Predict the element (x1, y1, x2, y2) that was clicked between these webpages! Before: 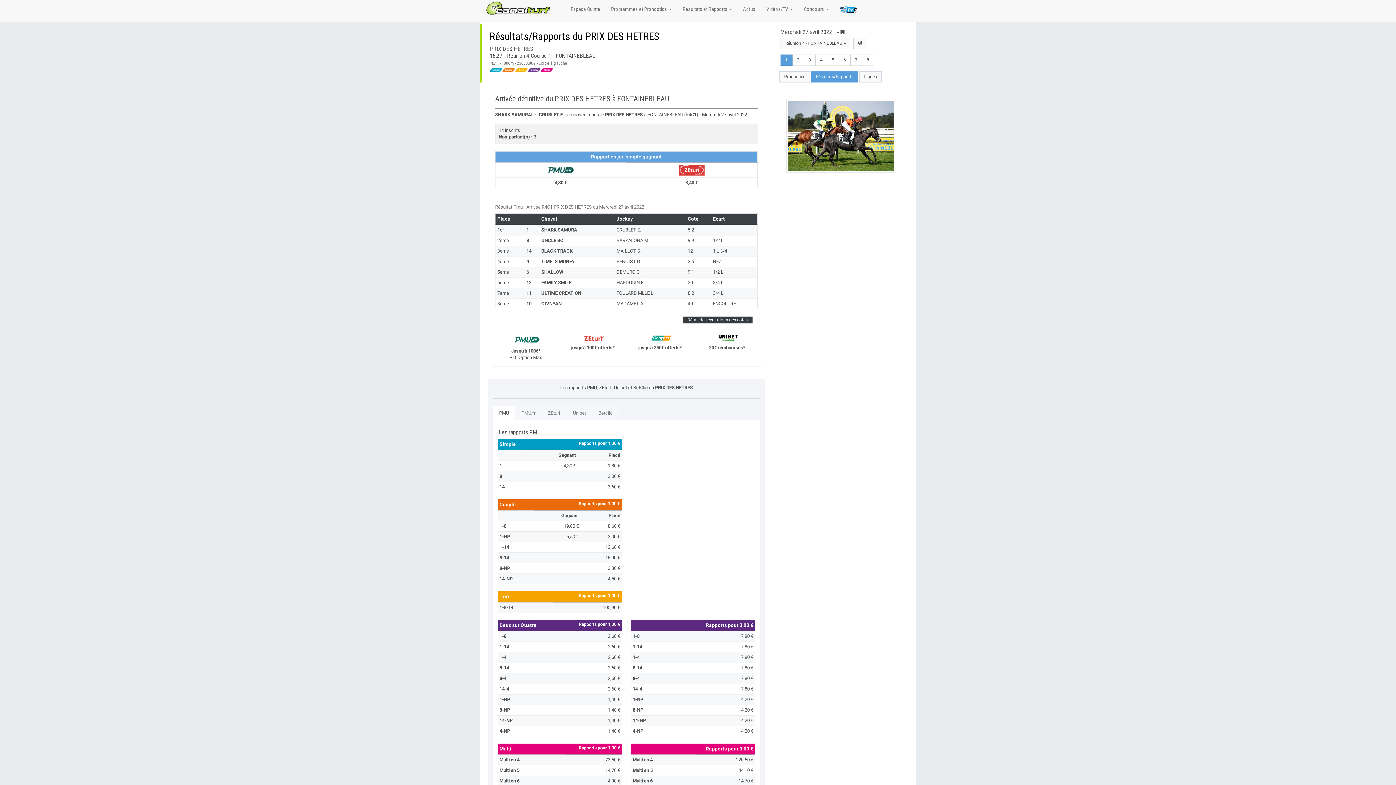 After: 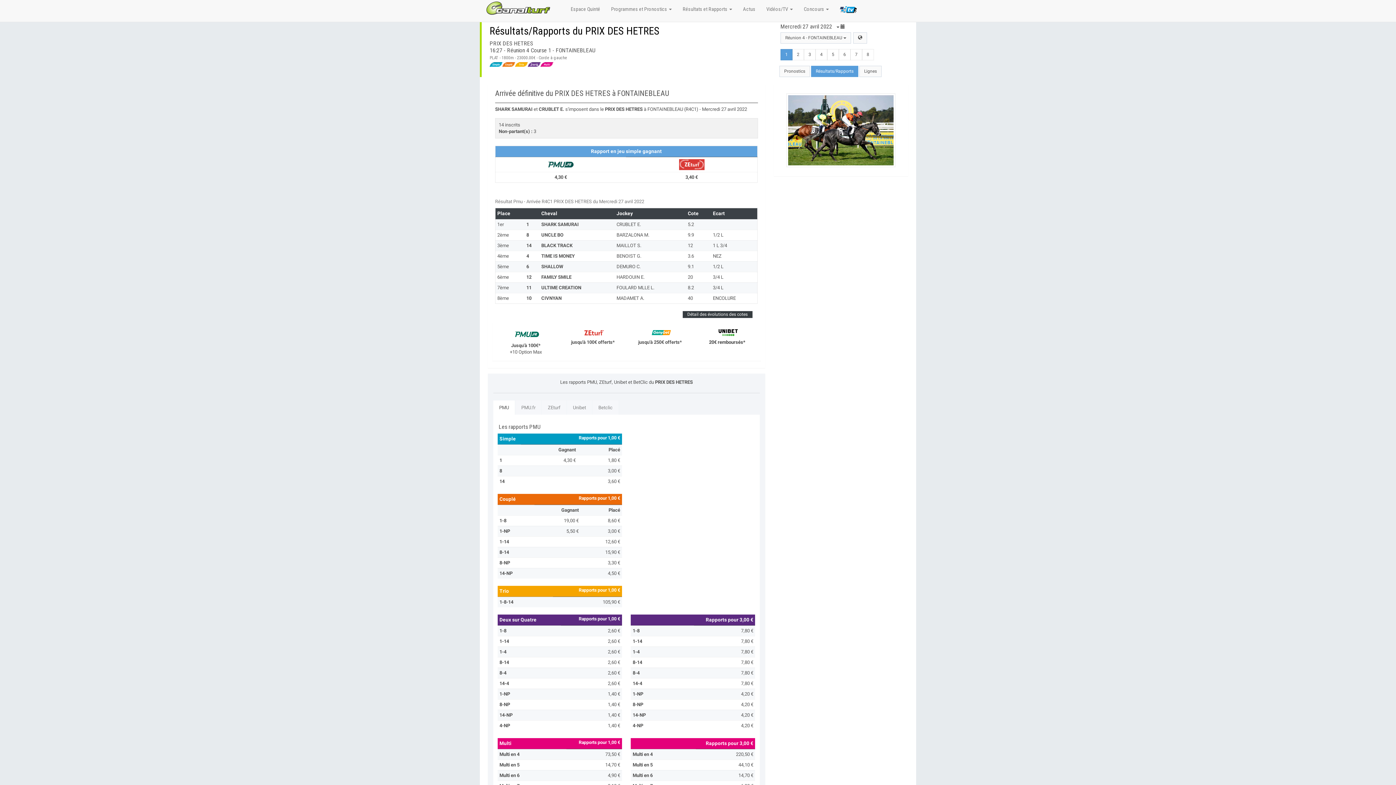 Action: label: 20€ remboursés* bbox: (698, 335, 756, 351)